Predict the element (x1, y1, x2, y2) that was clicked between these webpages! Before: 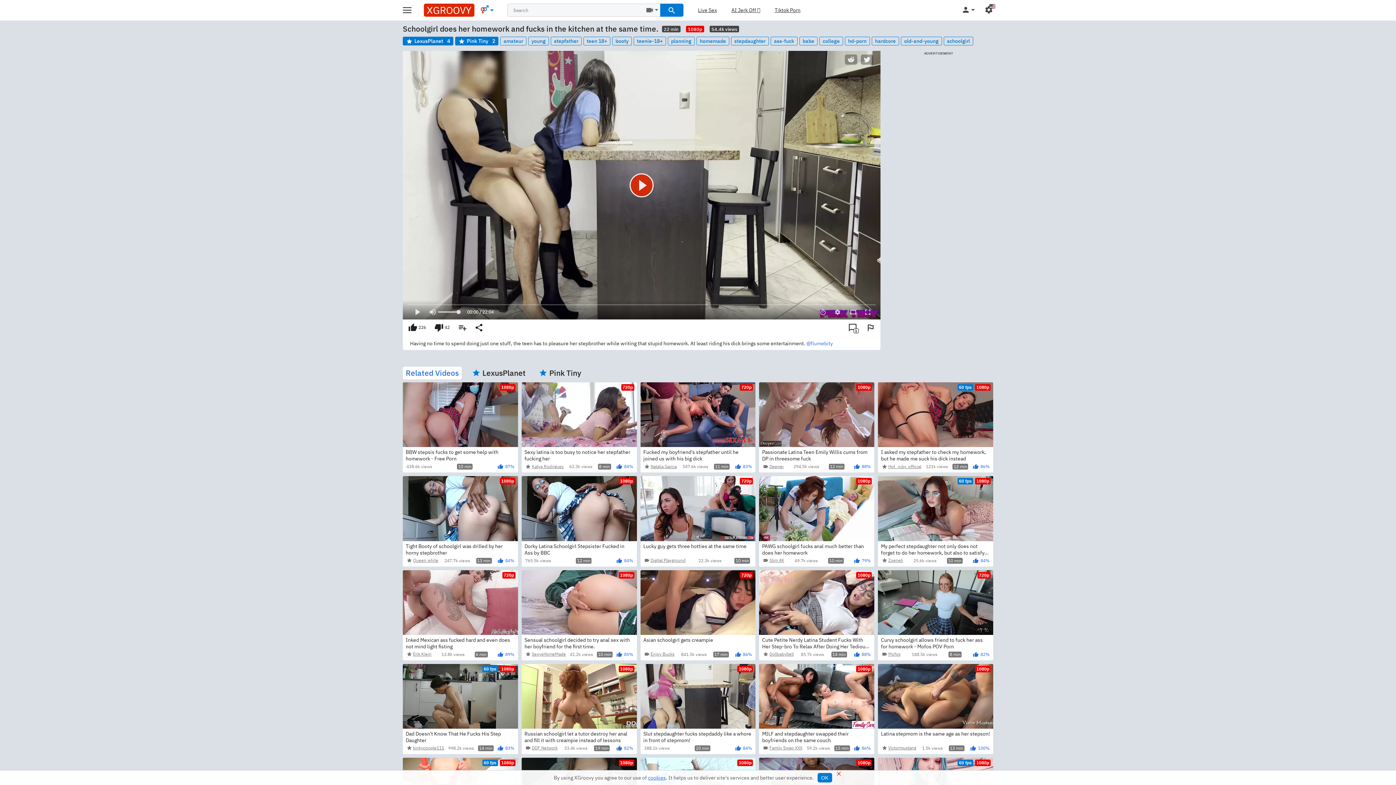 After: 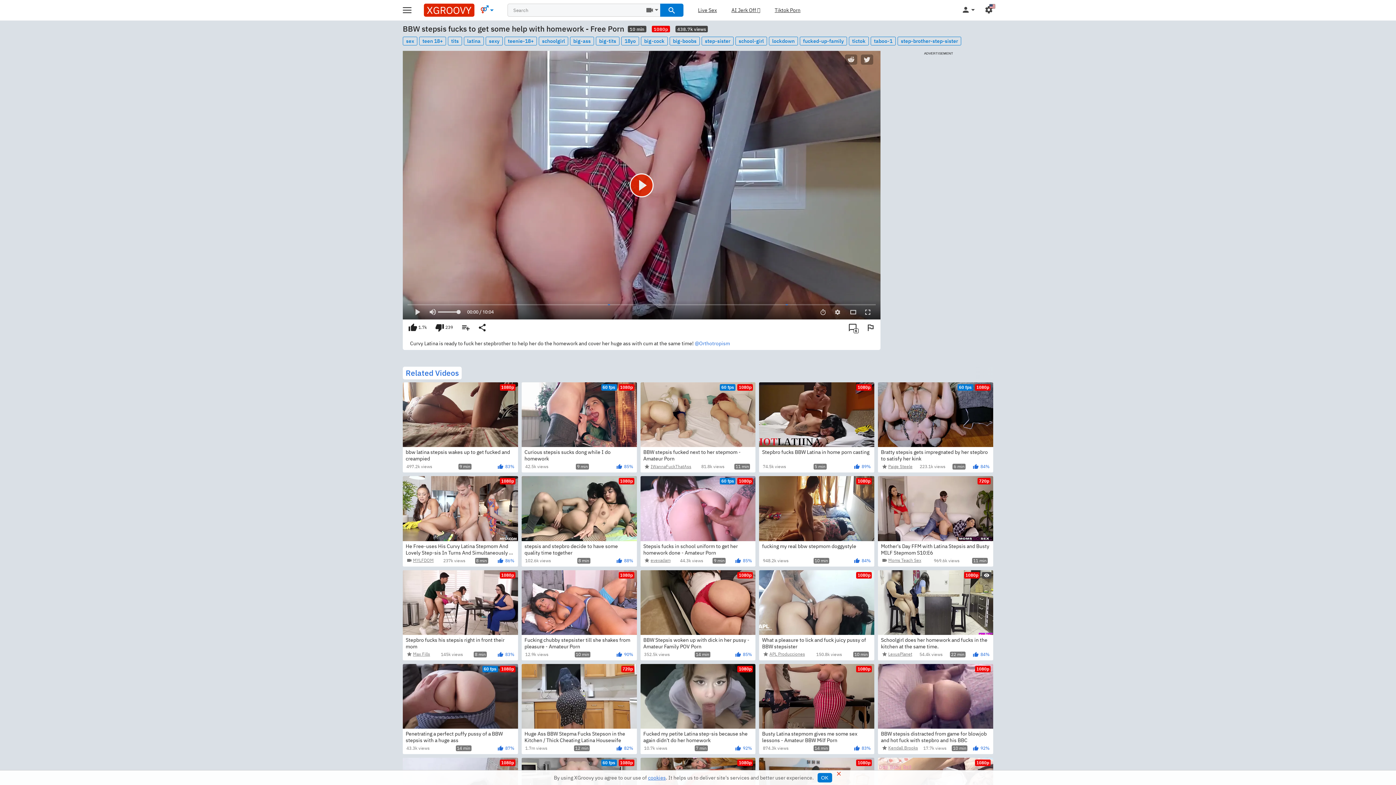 Action: bbox: (402, 382, 518, 462) label: 1080p
BBW stepsis fucks to get some help with homework - Free Porn